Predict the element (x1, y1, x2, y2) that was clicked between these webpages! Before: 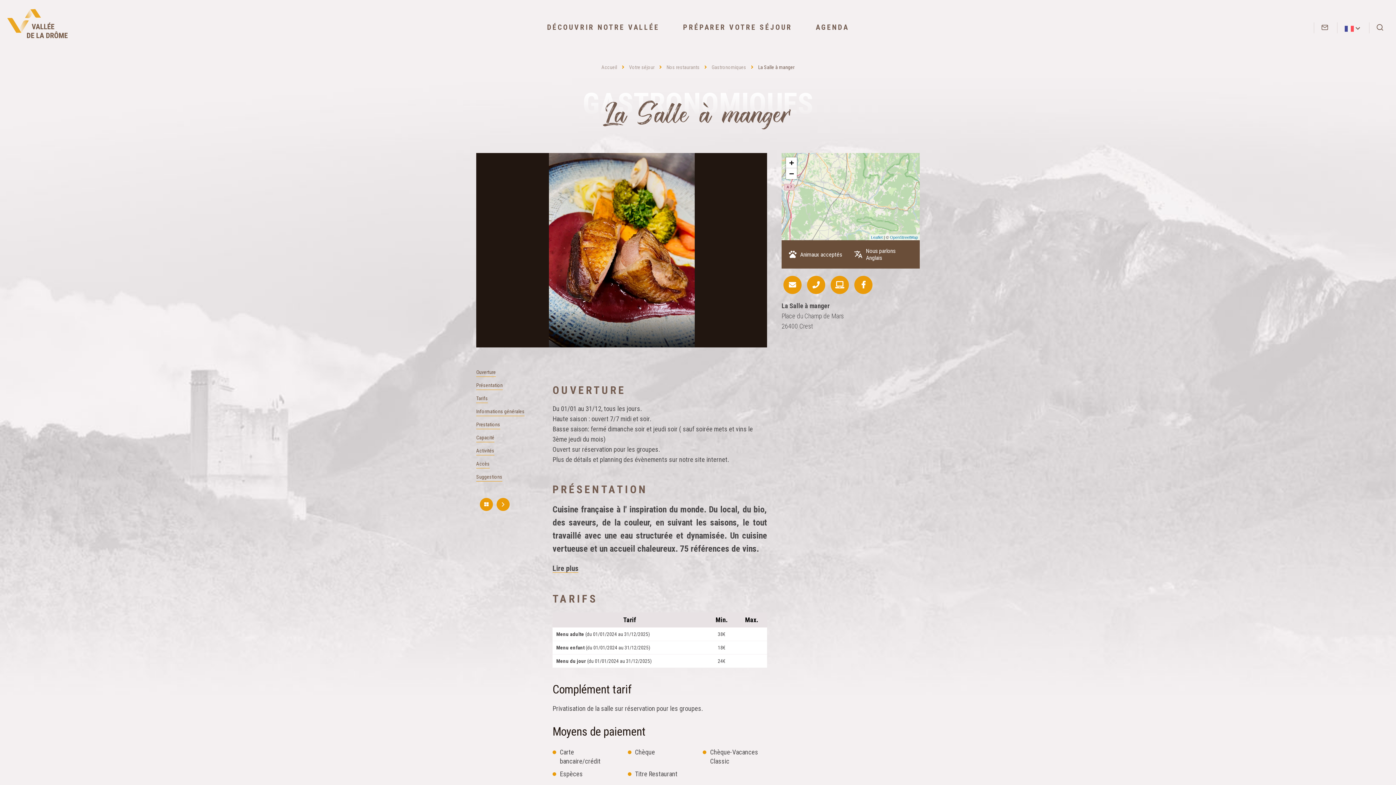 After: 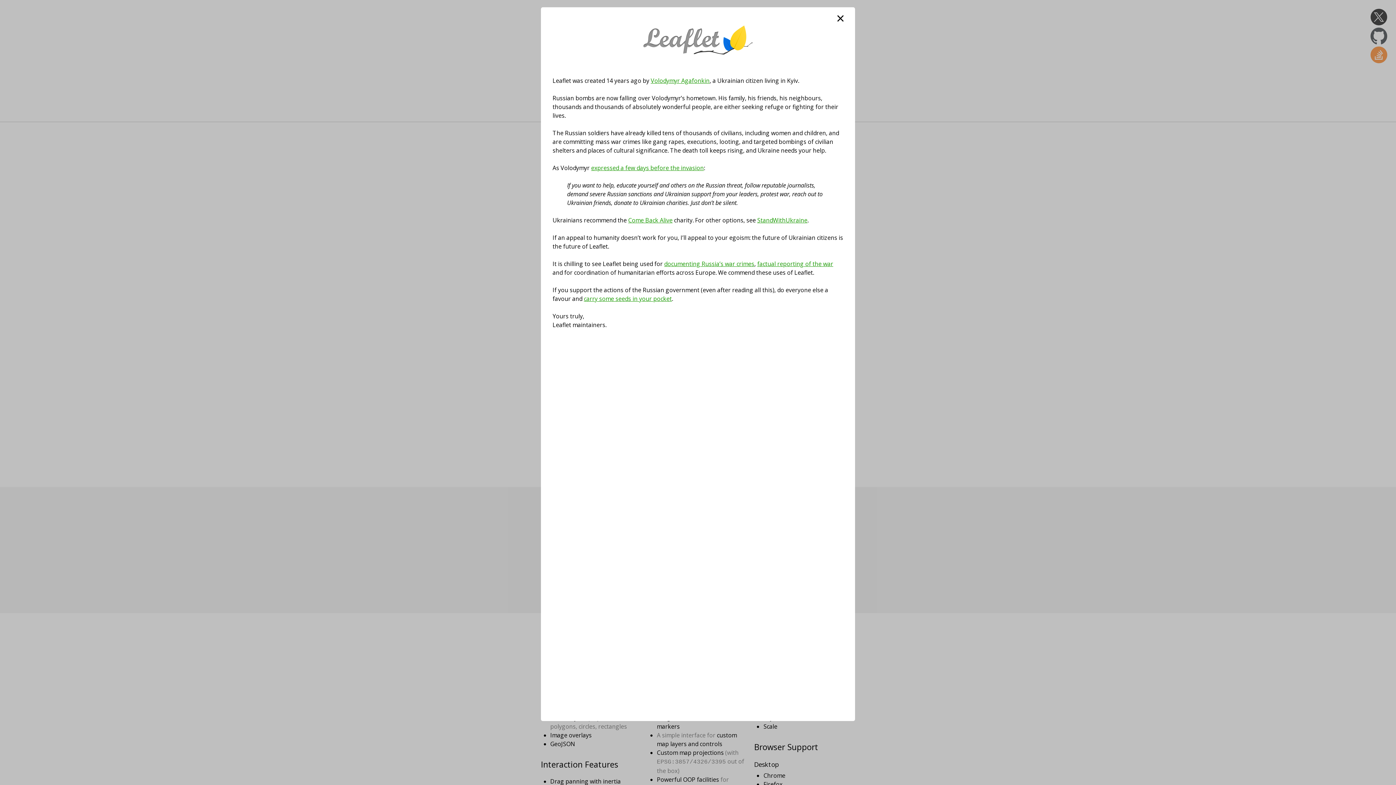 Action: label: Leaflet bbox: (871, 235, 882, 239)